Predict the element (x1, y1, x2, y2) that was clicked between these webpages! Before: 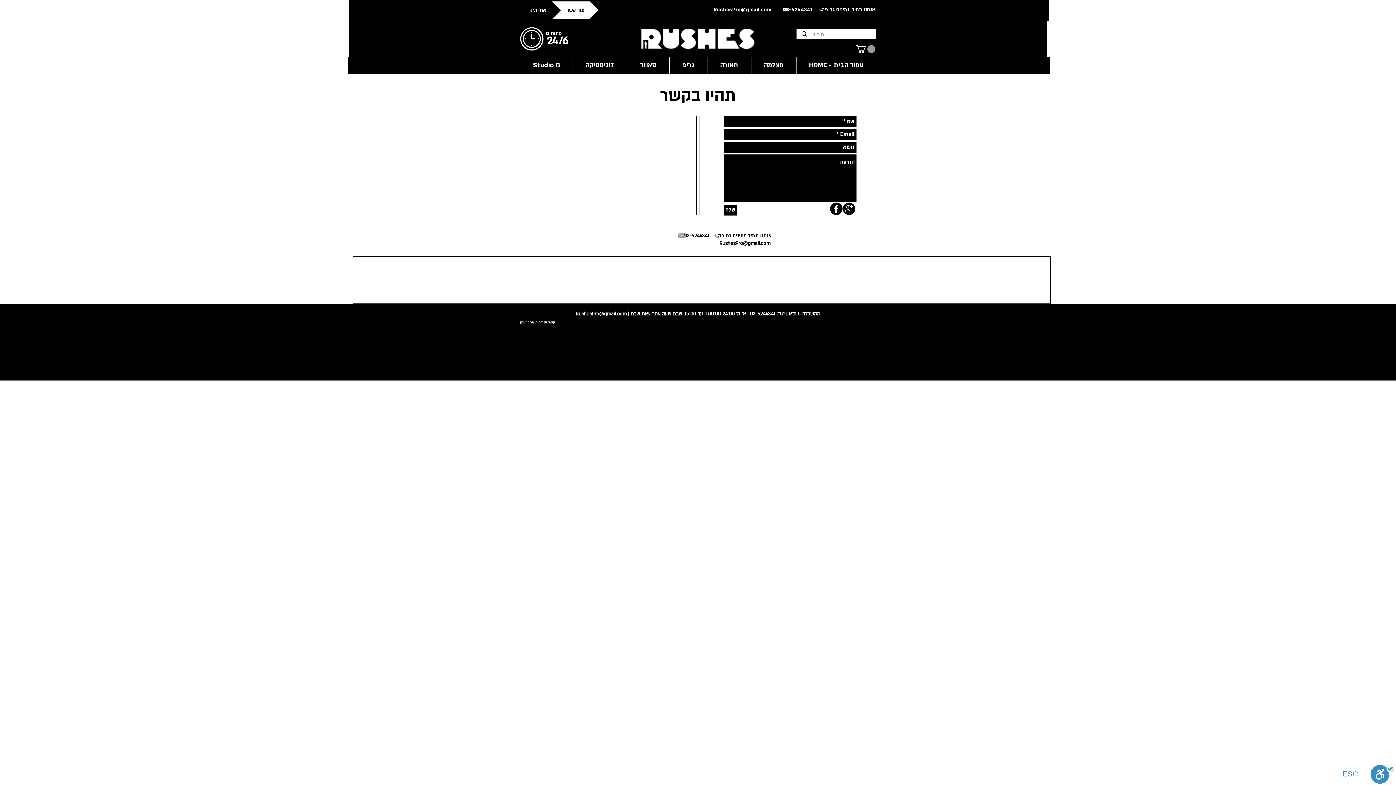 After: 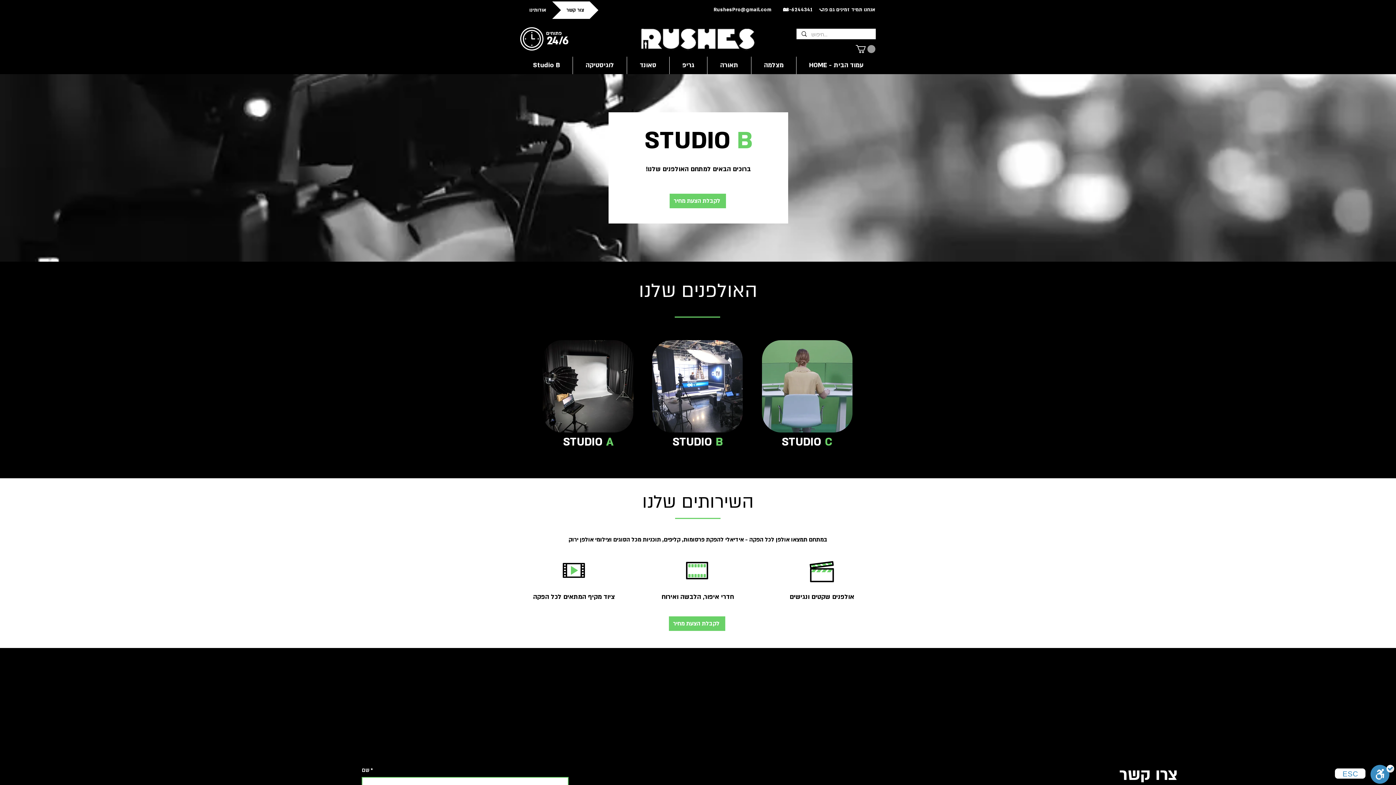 Action: bbox: (520, 56, 572, 74) label: Studio B